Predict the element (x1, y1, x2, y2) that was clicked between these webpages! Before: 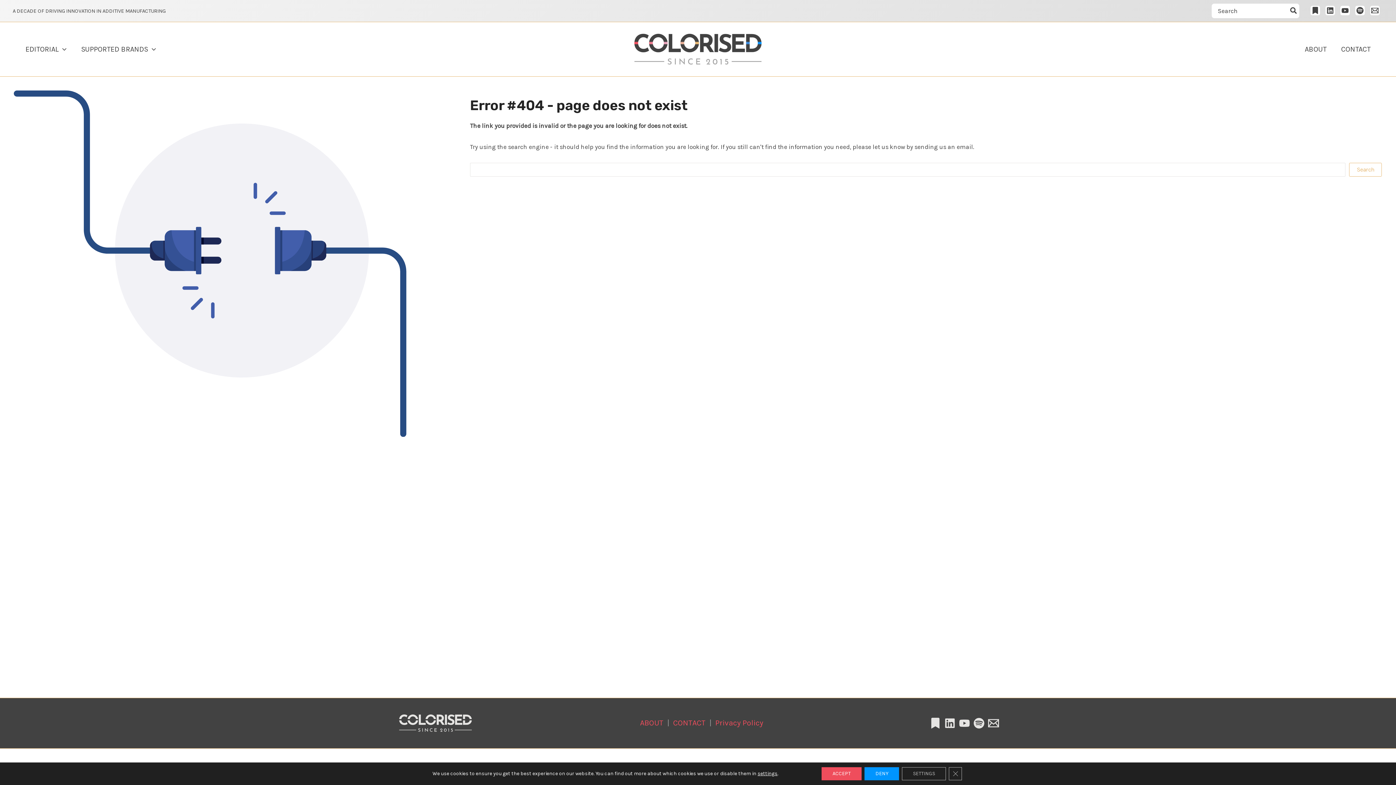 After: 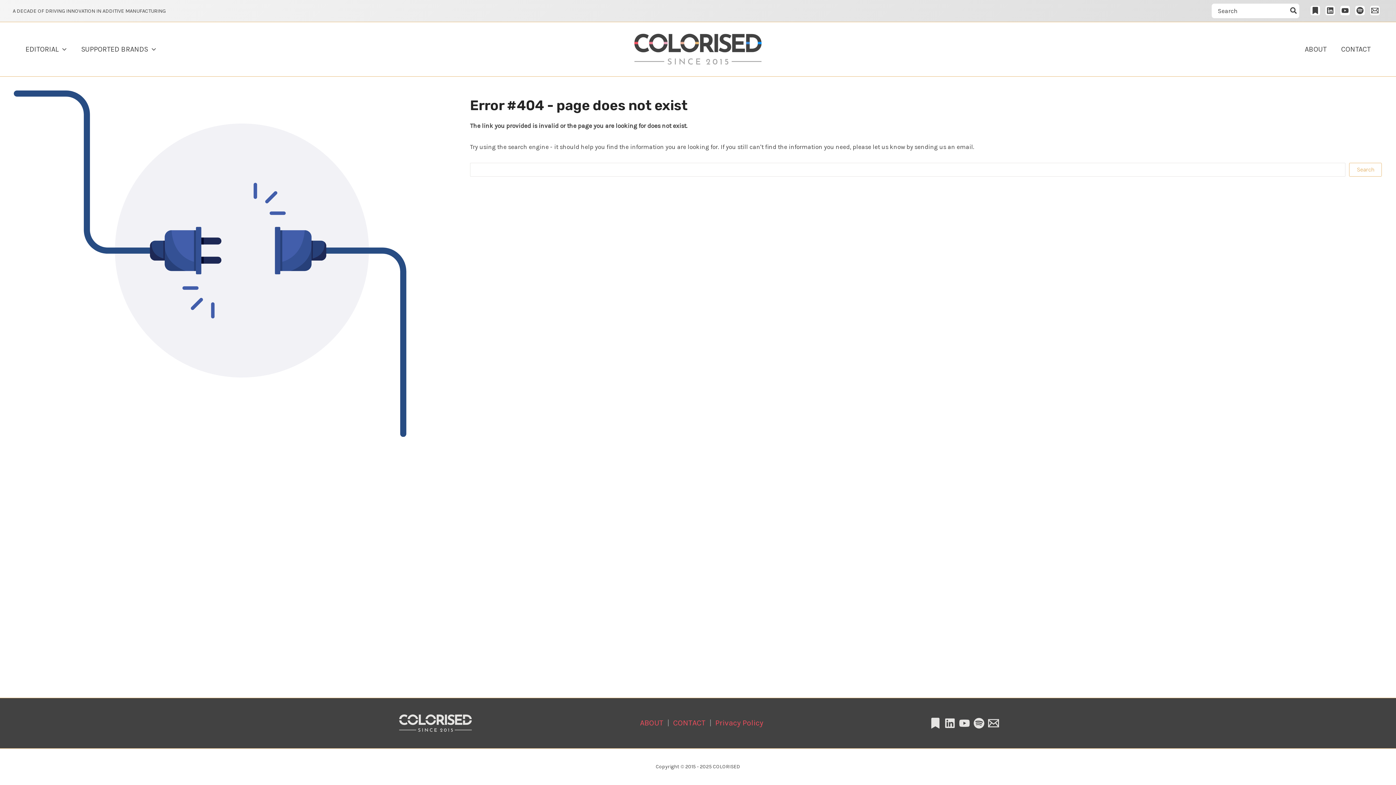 Action: bbox: (949, 767, 962, 780) label: Zamknij panel powiadomień o ciasteczkach RODO